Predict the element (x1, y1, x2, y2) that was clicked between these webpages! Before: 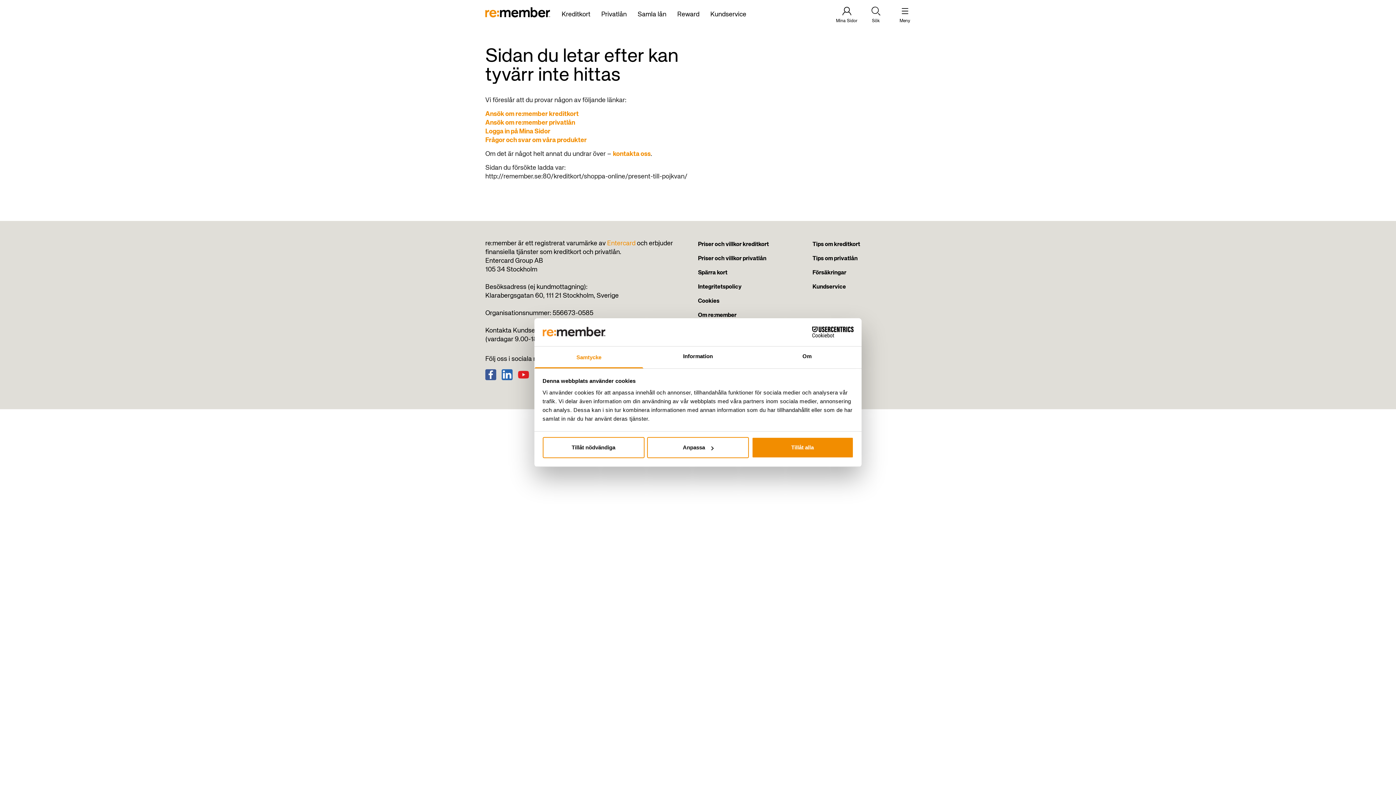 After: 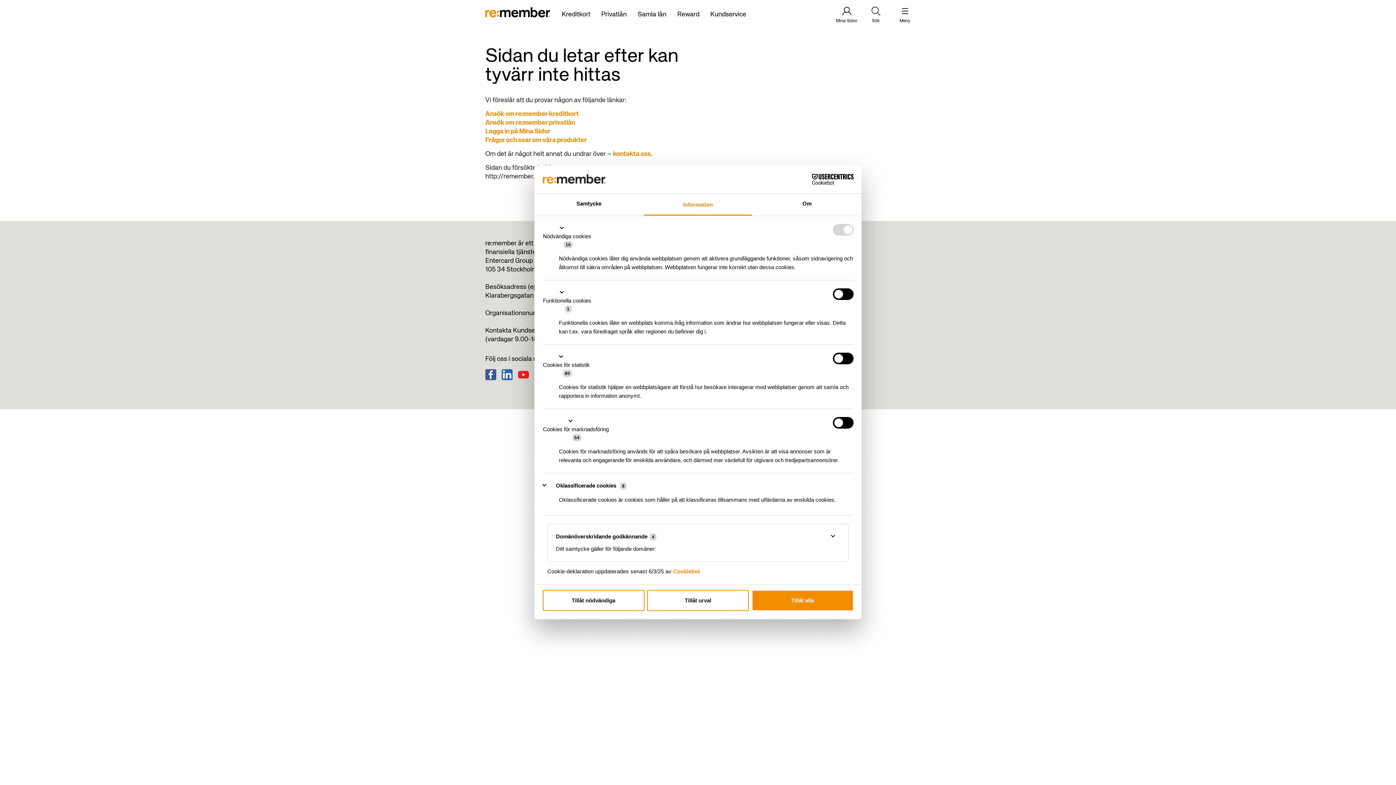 Action: label: Information bbox: (643, 346, 752, 368)